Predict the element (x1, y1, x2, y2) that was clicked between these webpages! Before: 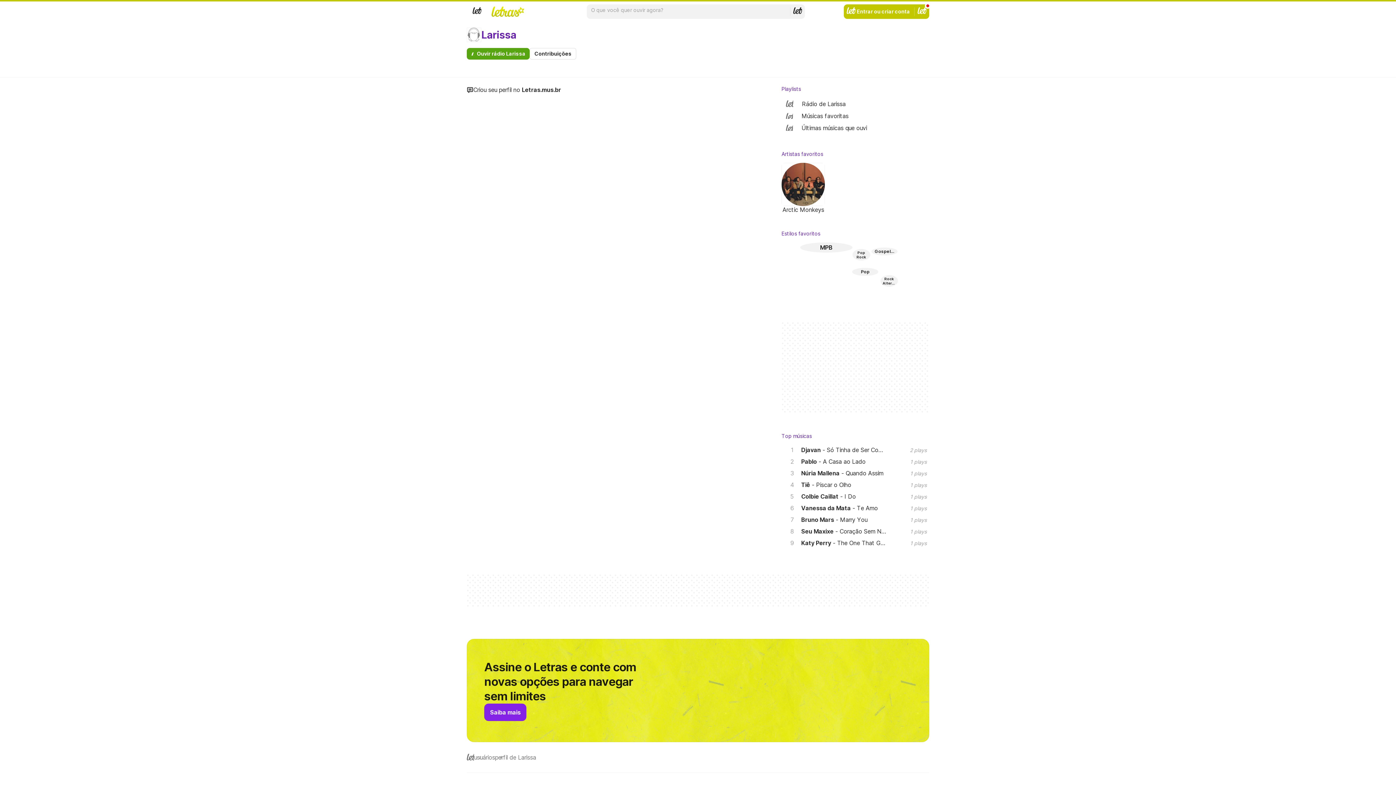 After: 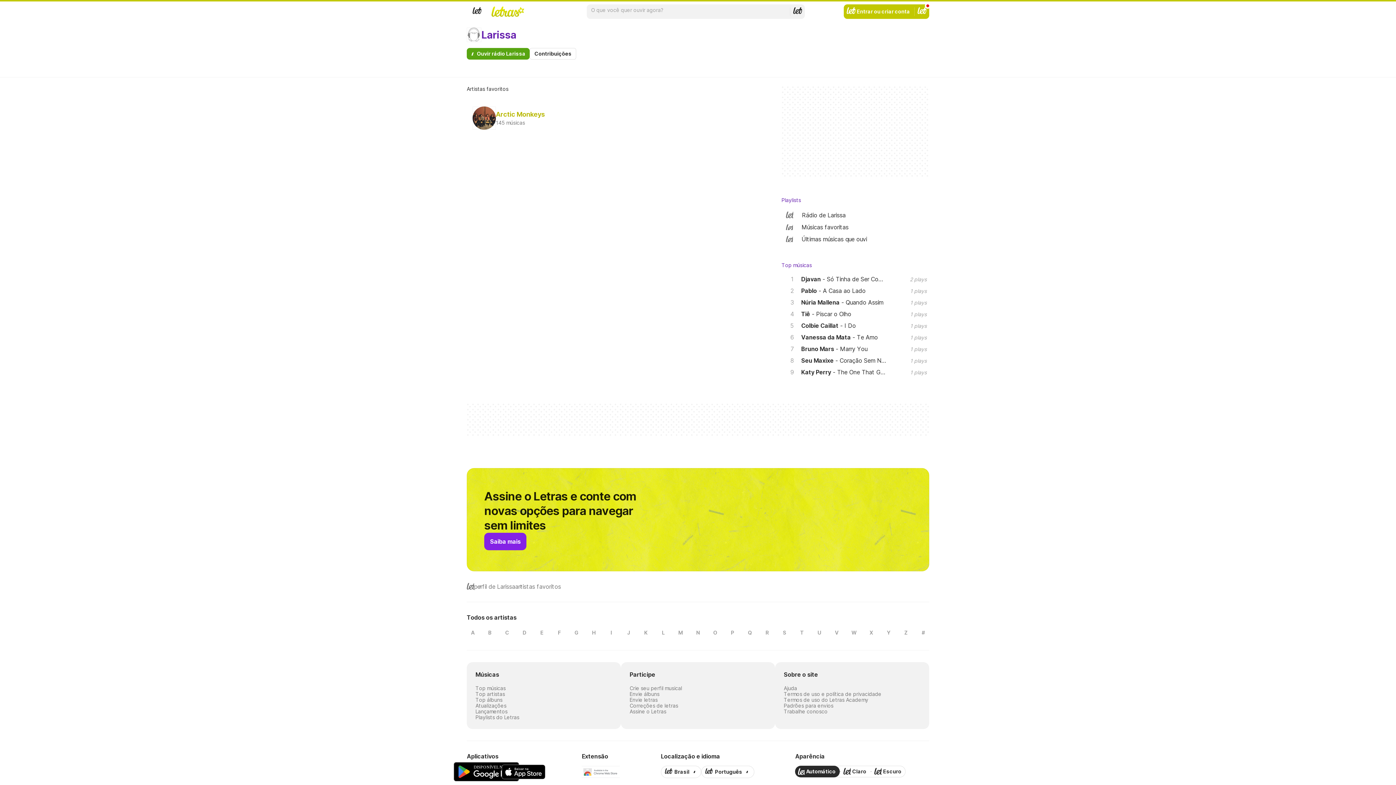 Action: label: Artistas favoritos bbox: (781, 151, 929, 157)